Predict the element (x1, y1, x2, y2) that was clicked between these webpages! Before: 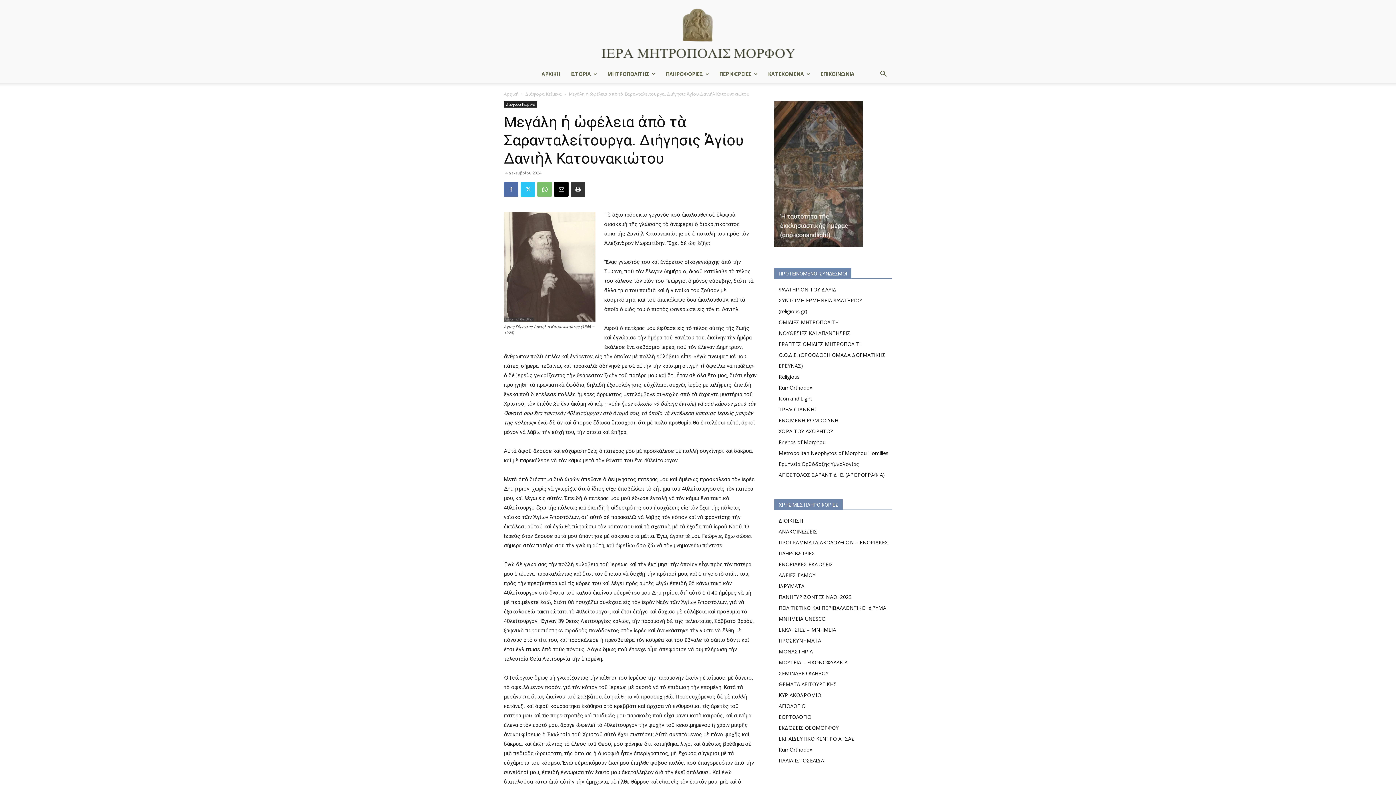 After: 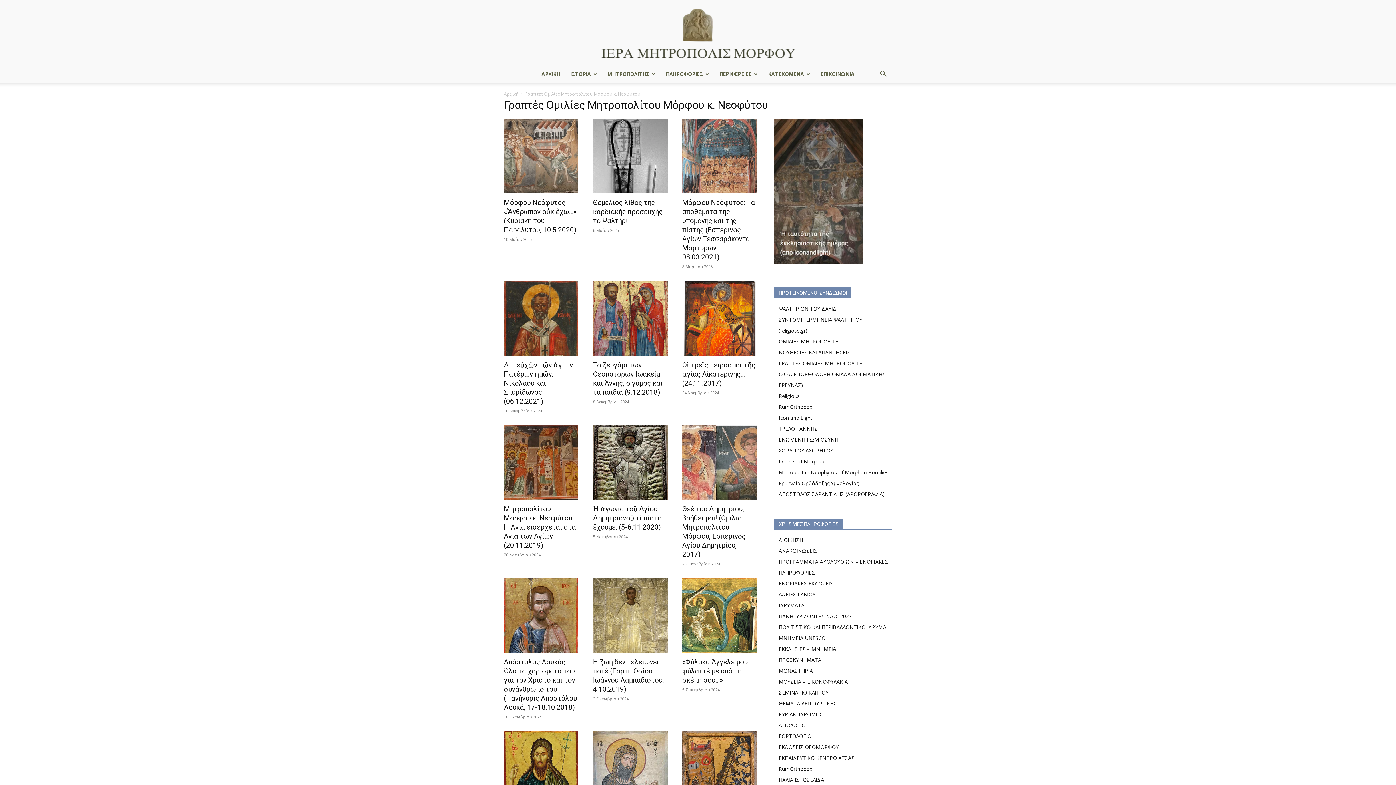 Action: bbox: (778, 340, 862, 347) label: ΓΡΑΠΤΕΣ ΟΜΙΛΙΕΣ ΜΗΤΡΟΠΟΛΙΤΗ